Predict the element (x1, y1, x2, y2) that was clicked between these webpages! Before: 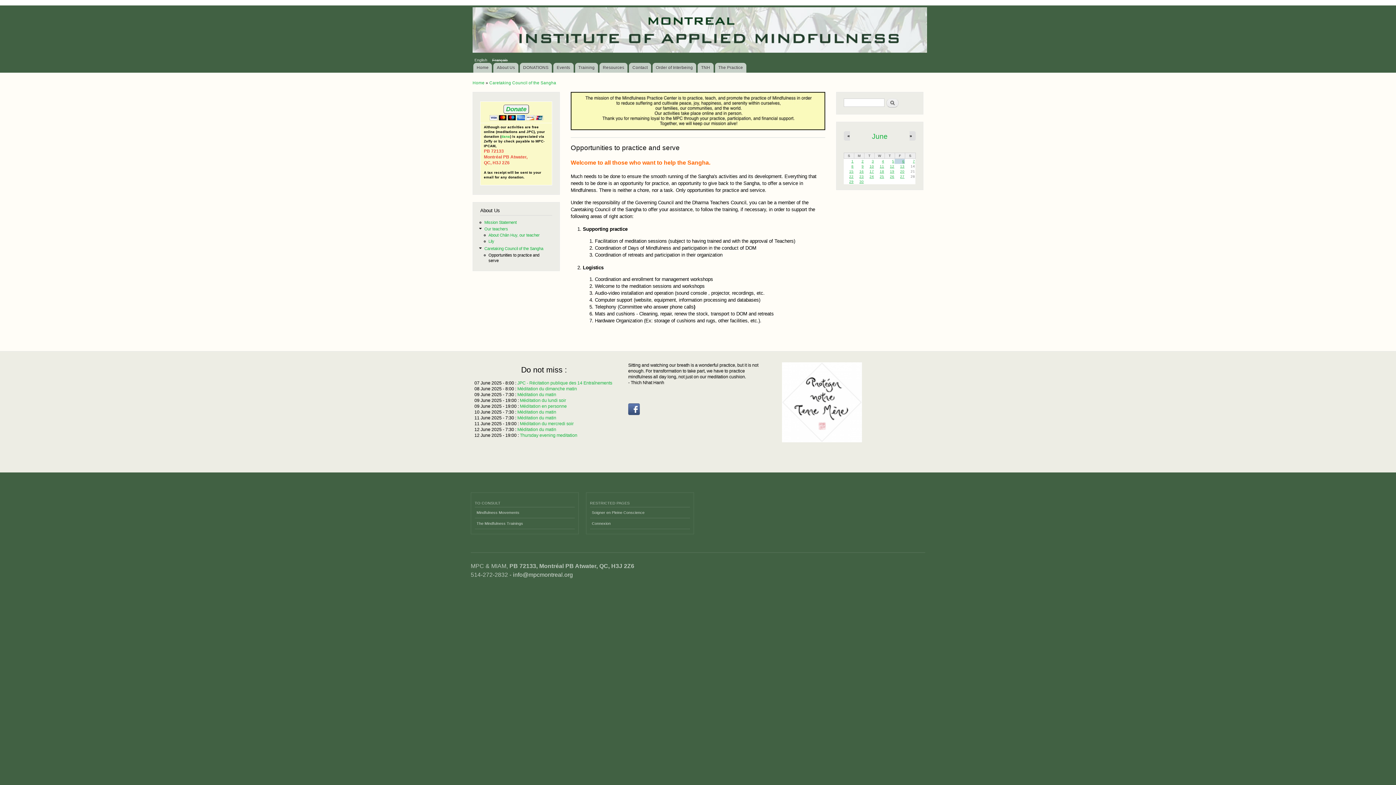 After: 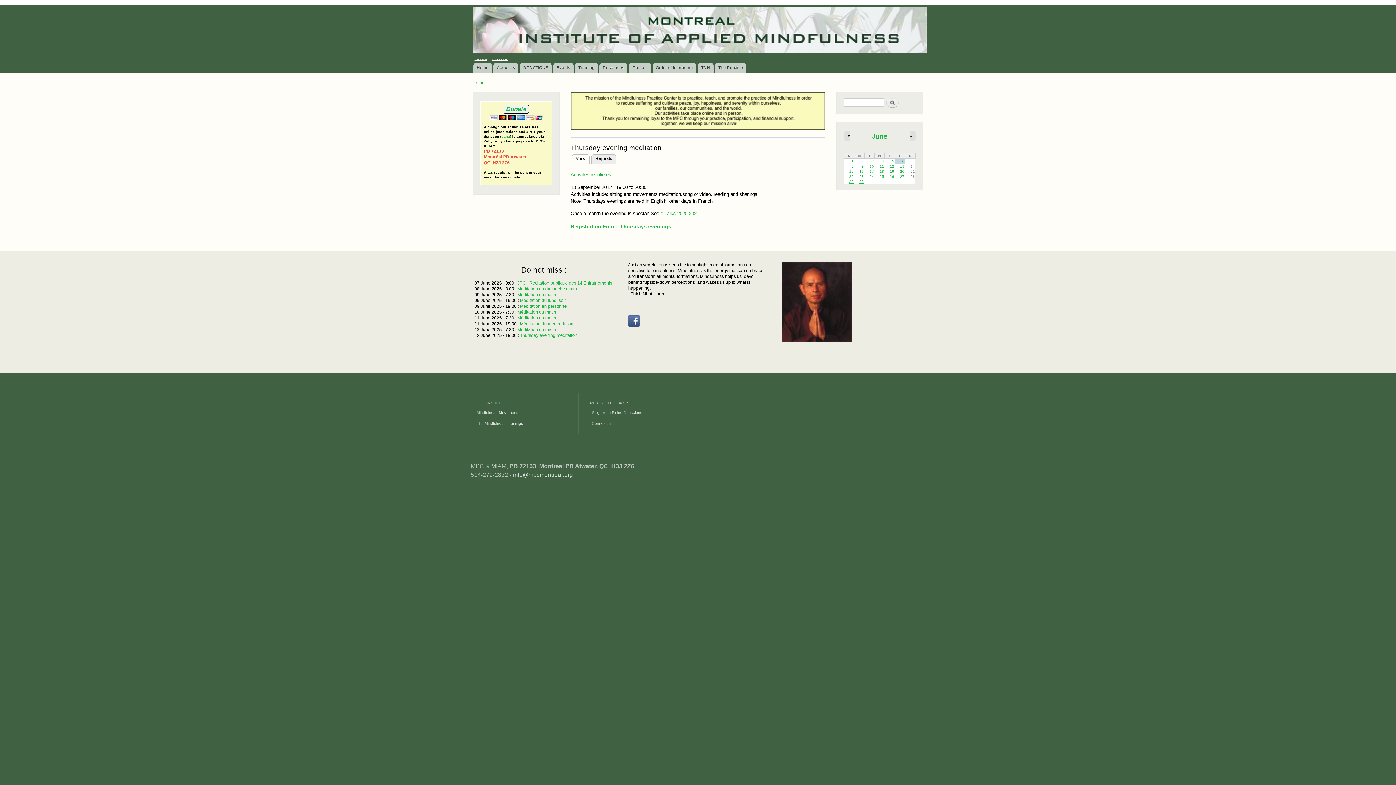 Action: label: Thursday evening meditation bbox: (520, 433, 577, 438)